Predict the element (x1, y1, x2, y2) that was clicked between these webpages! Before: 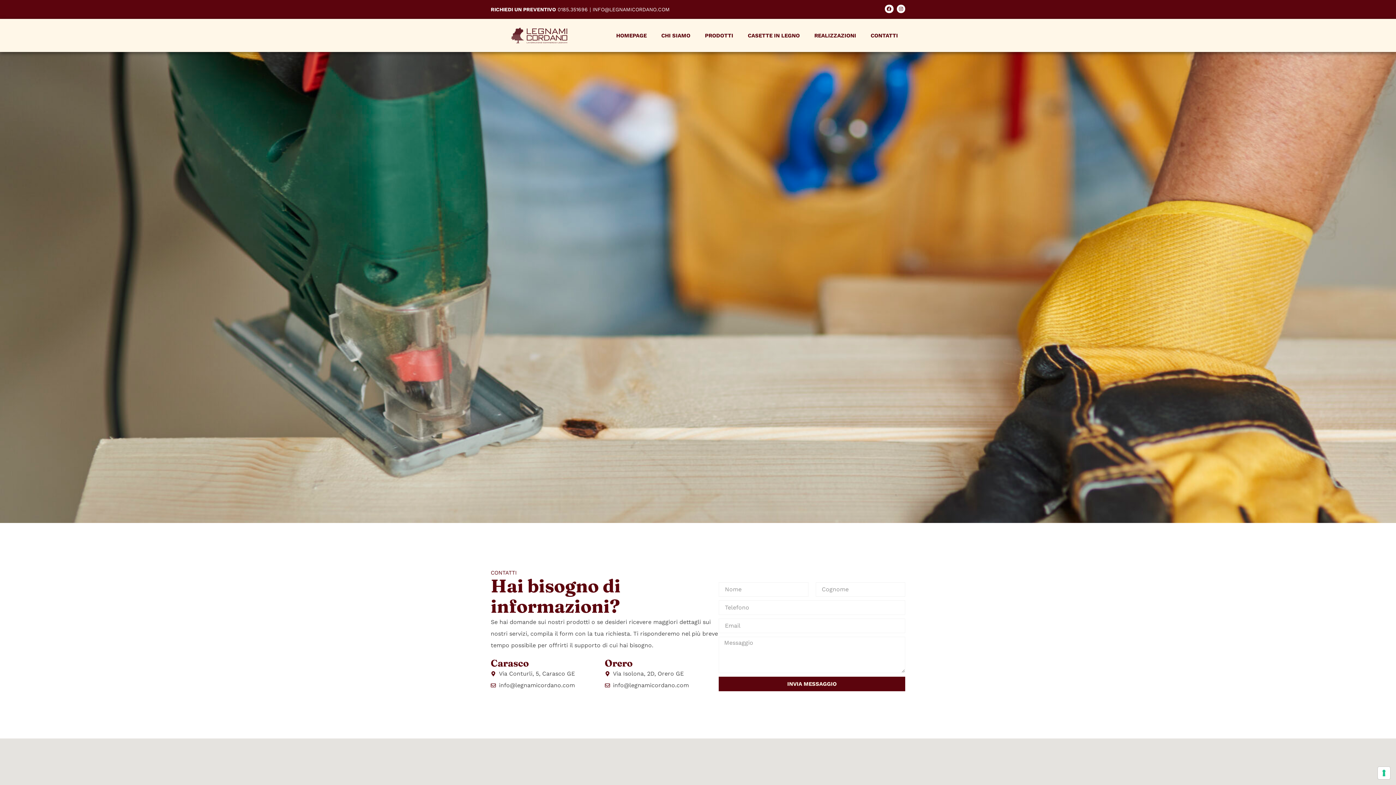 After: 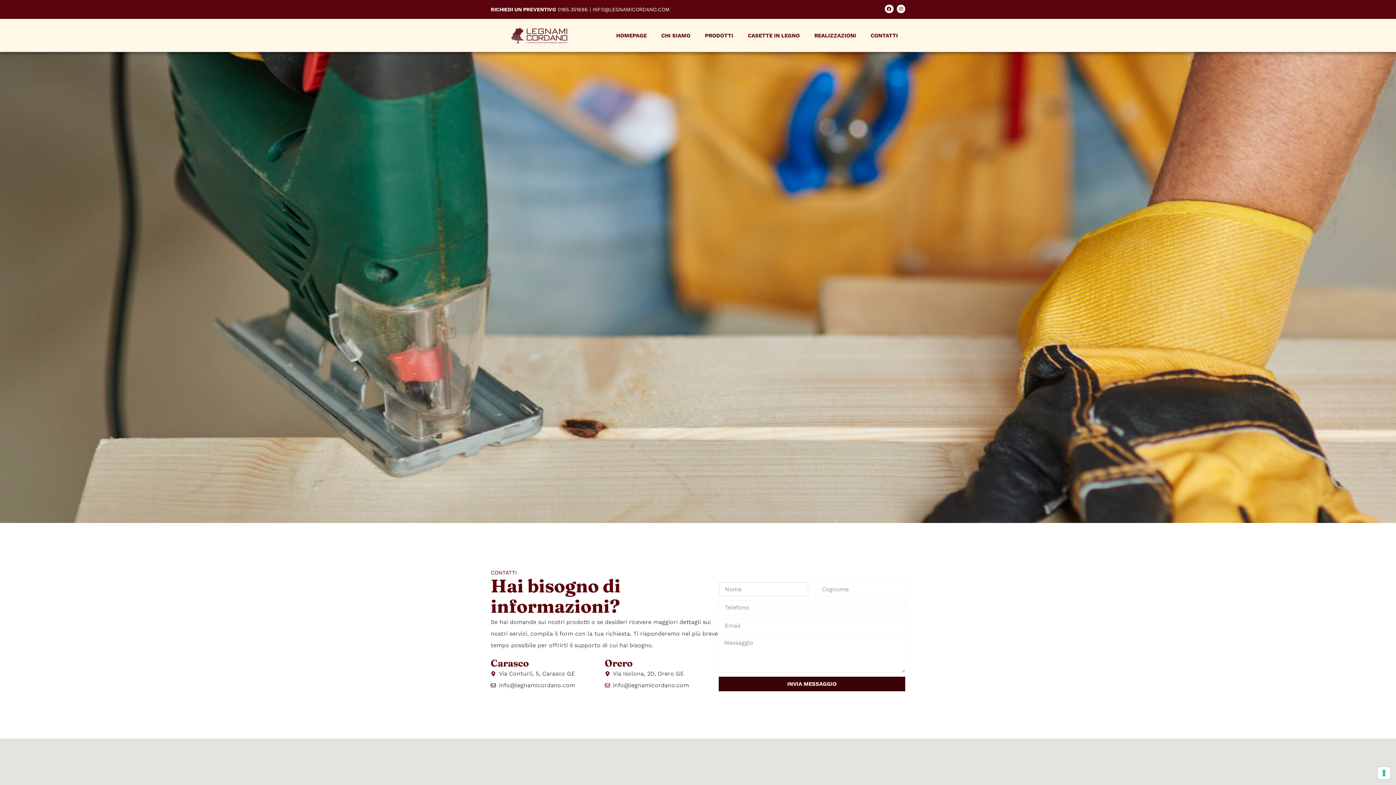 Action: bbox: (718, 677, 905, 691) label: INVIA MESSAGGIO